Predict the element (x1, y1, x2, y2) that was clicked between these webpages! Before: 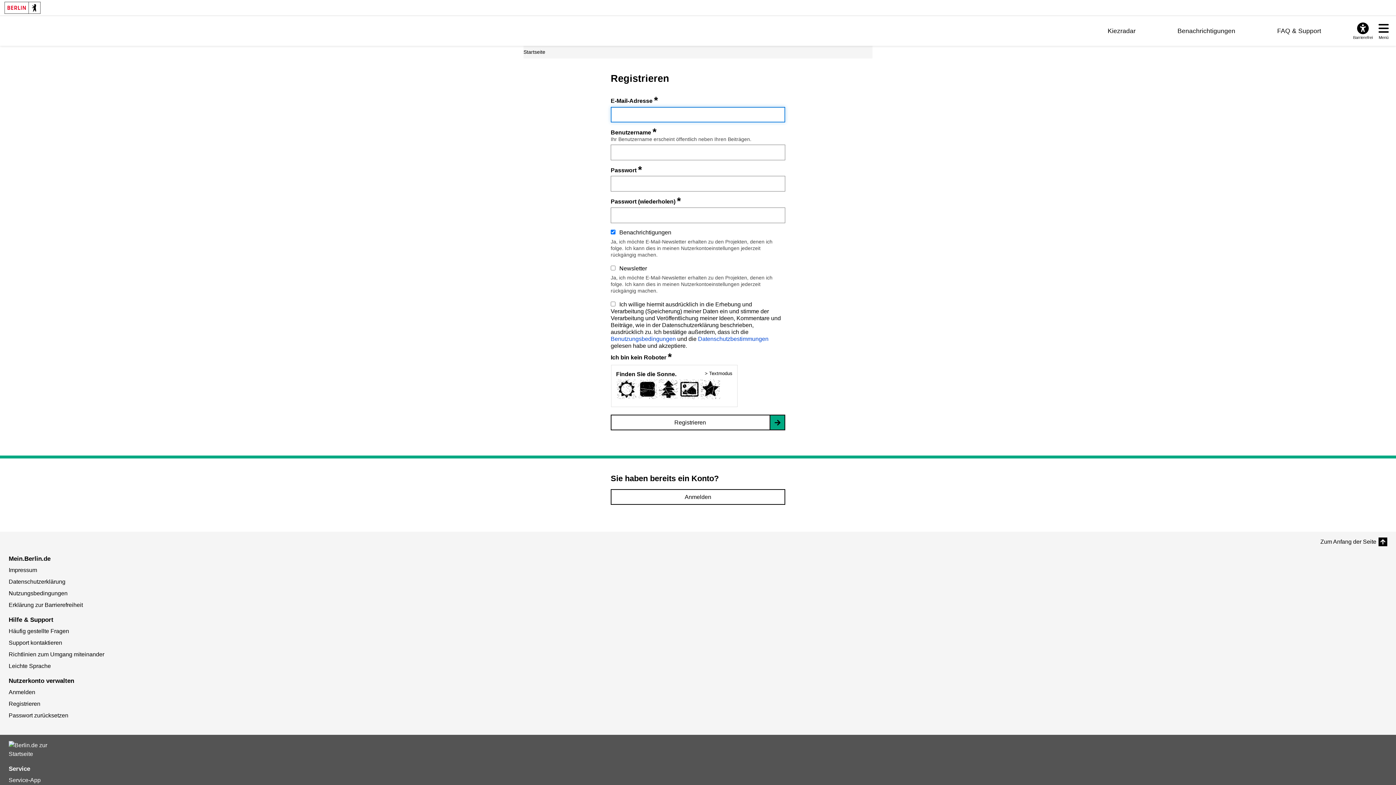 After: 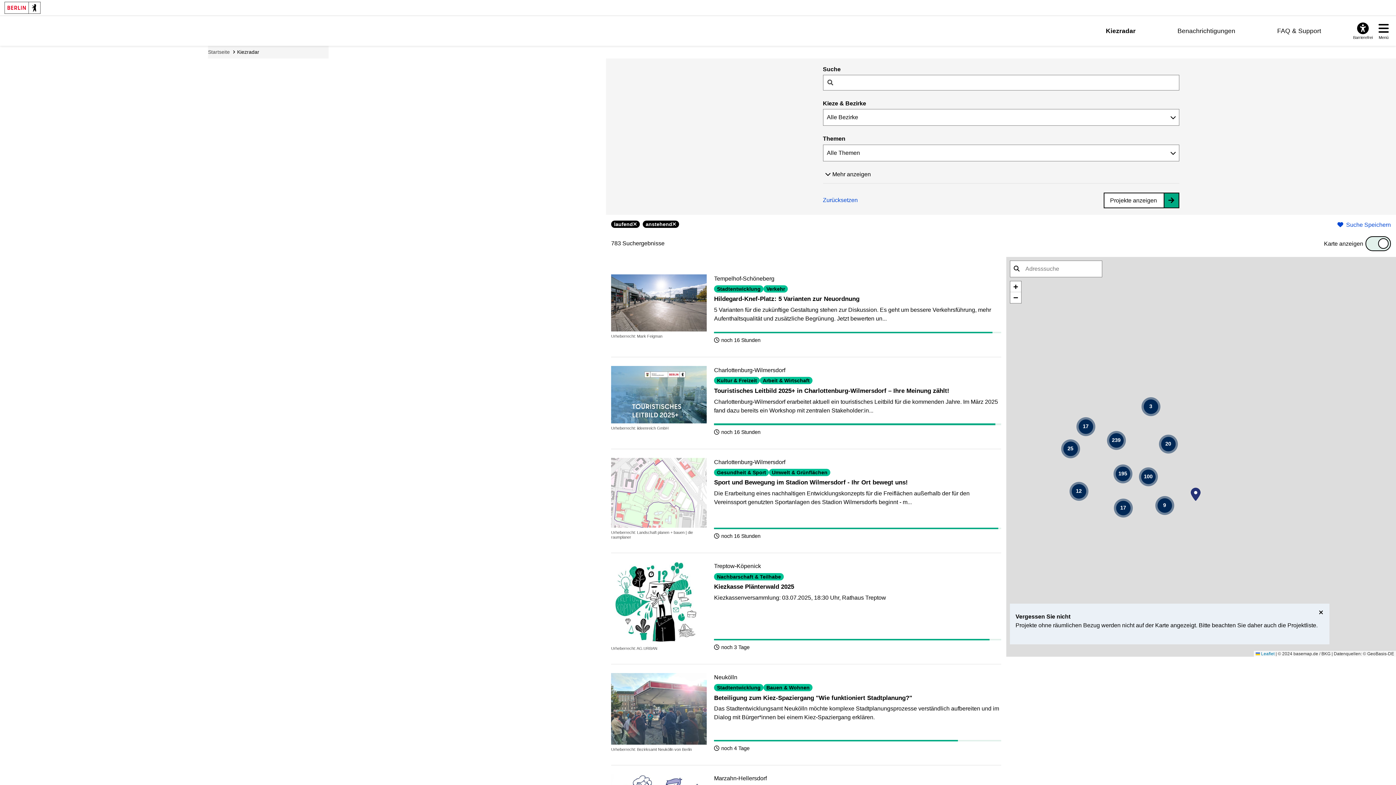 Action: bbox: (1107, 27, 1135, 34) label: Kiezradar